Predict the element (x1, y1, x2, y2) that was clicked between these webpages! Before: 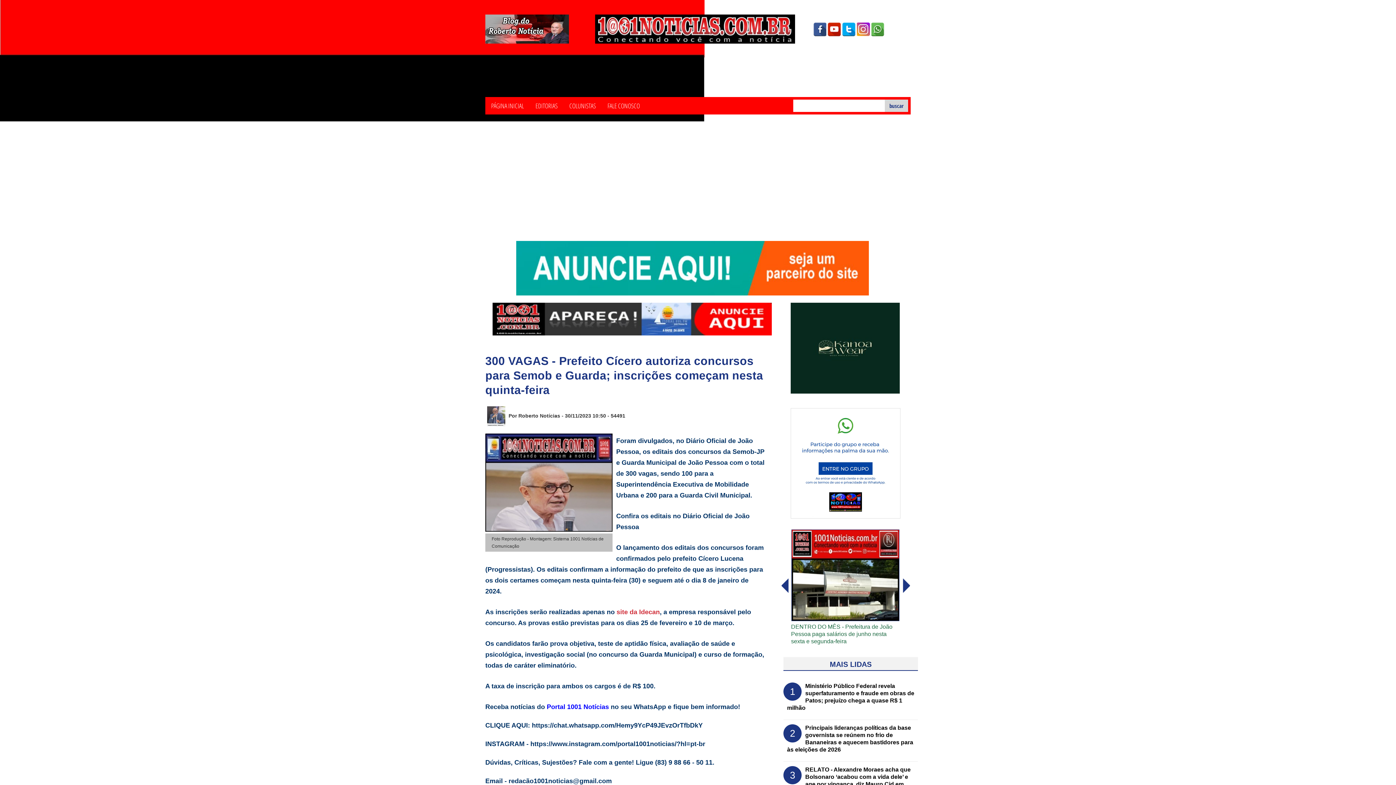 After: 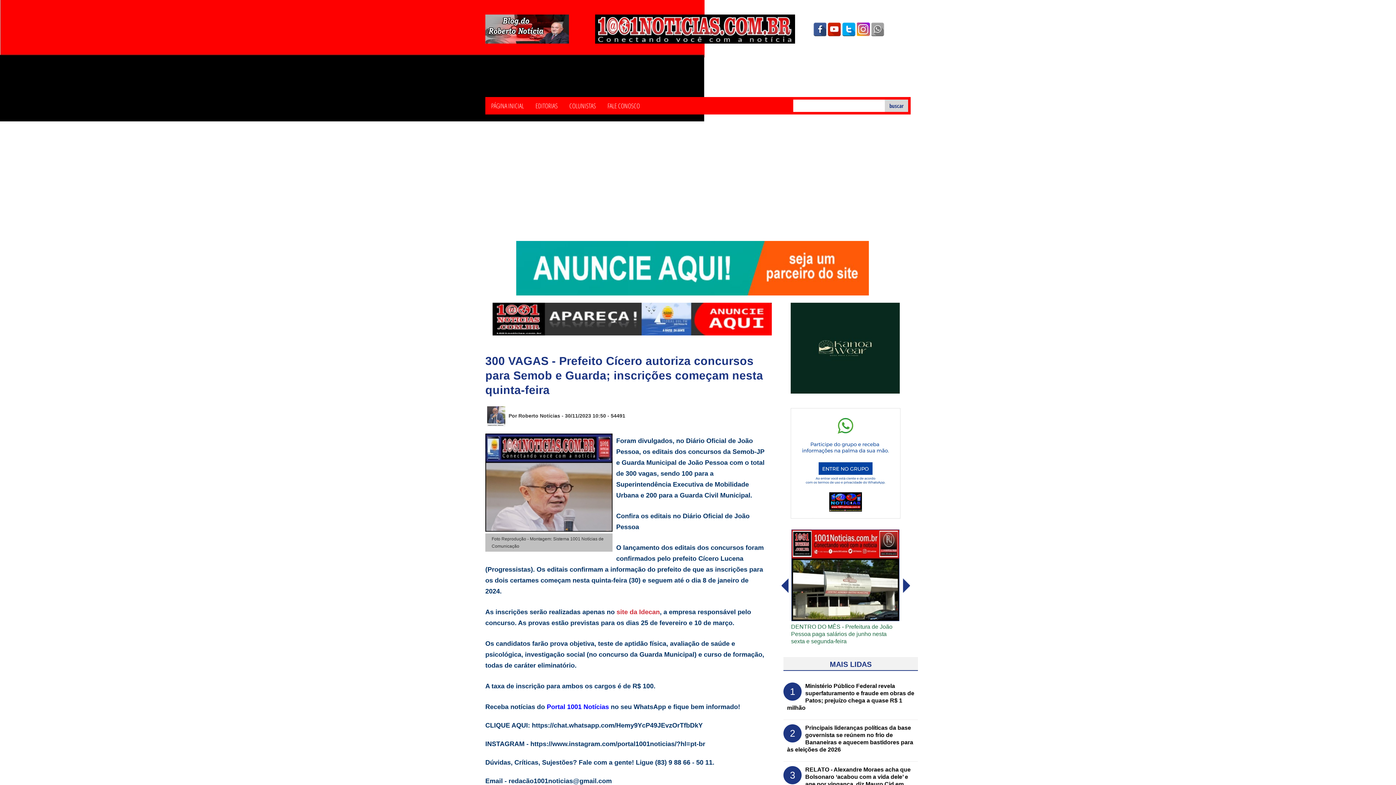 Action: label: whatsapp bbox: (871, 22, 884, 36)